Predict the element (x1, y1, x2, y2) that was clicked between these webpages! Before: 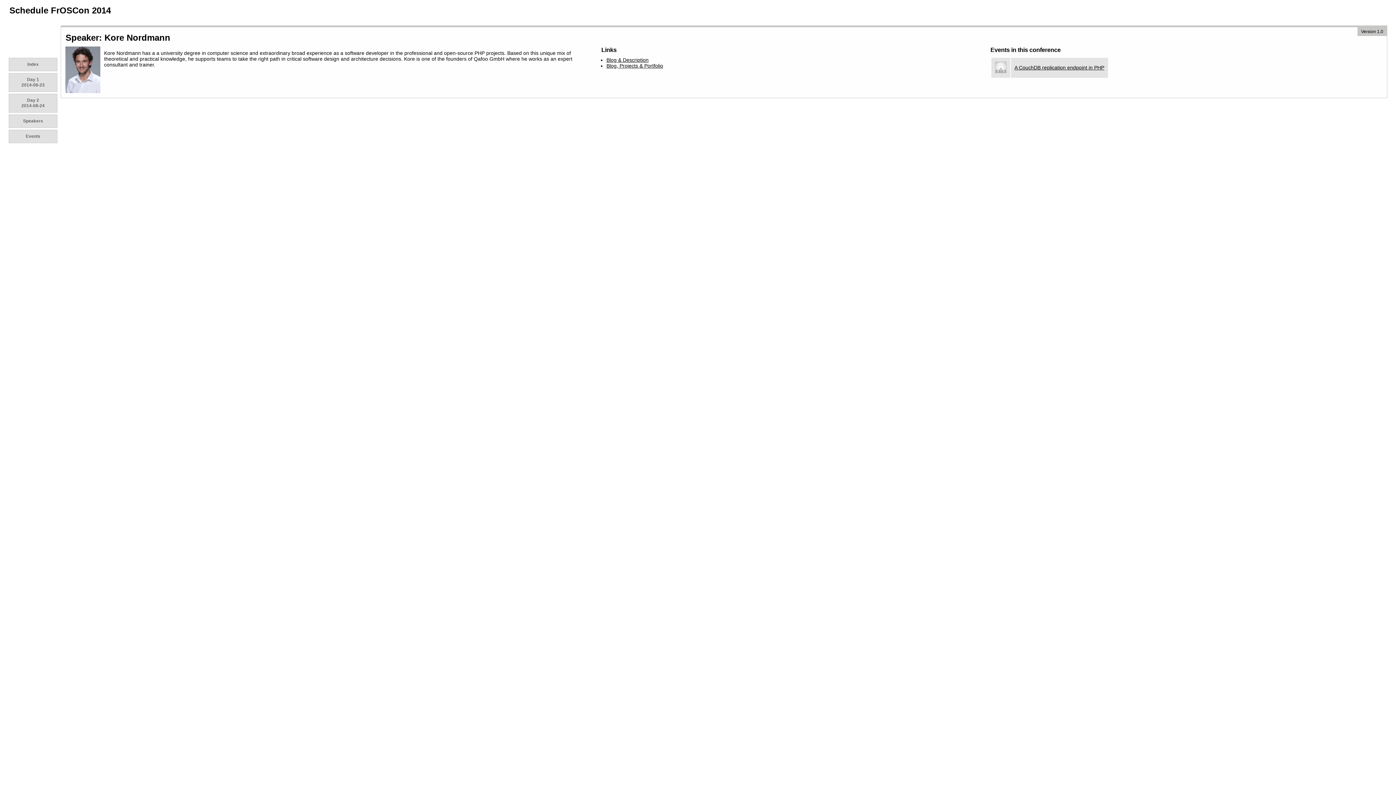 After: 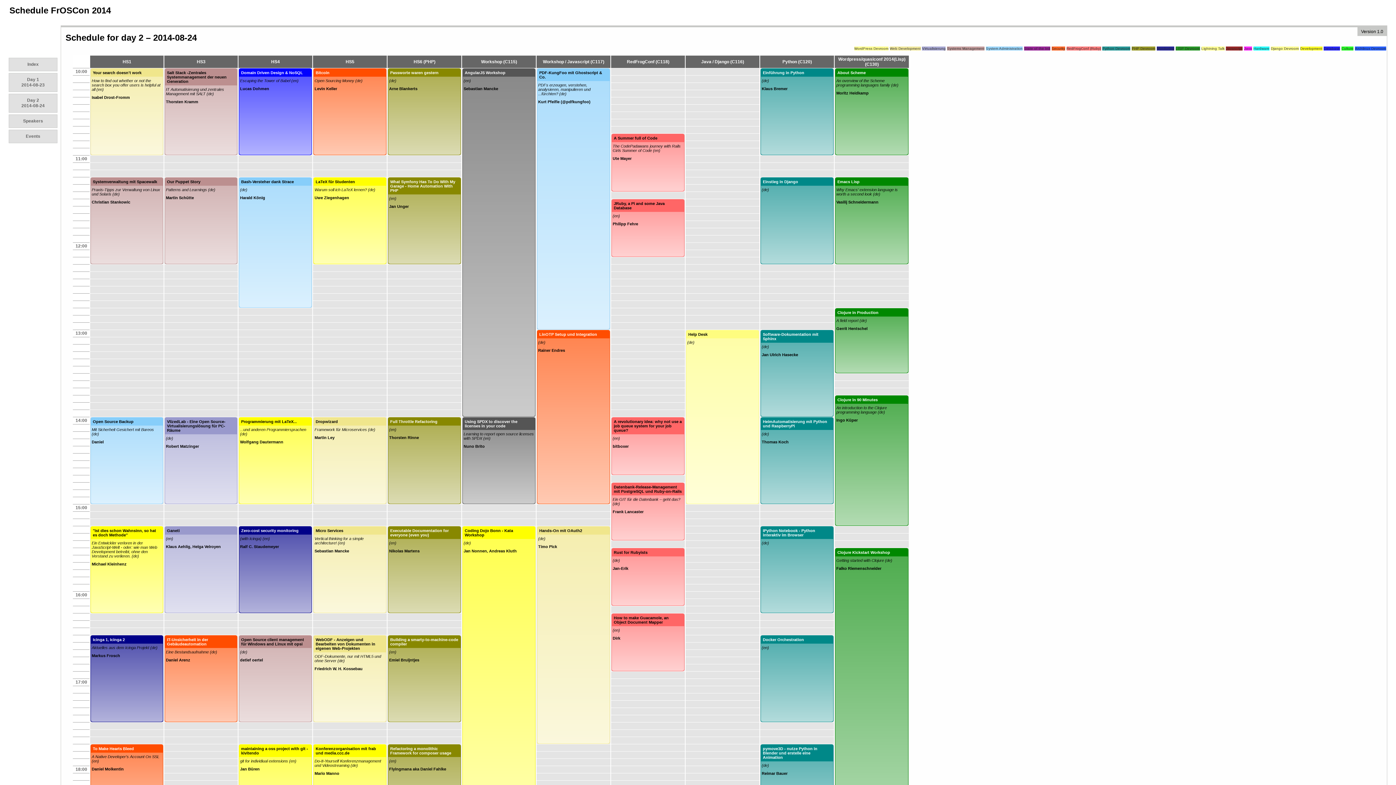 Action: bbox: (9, 94, 57, 112) label: Day 2
2014-08-24